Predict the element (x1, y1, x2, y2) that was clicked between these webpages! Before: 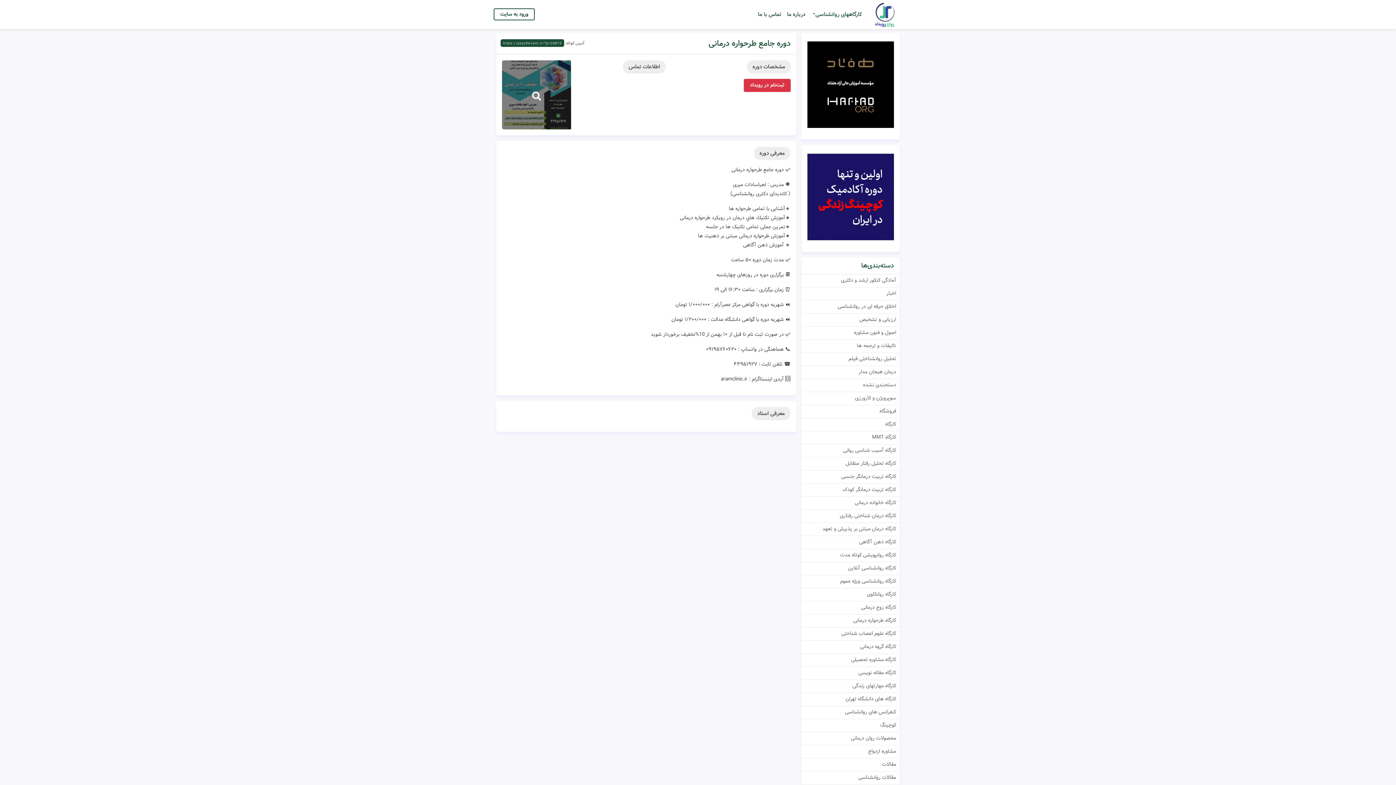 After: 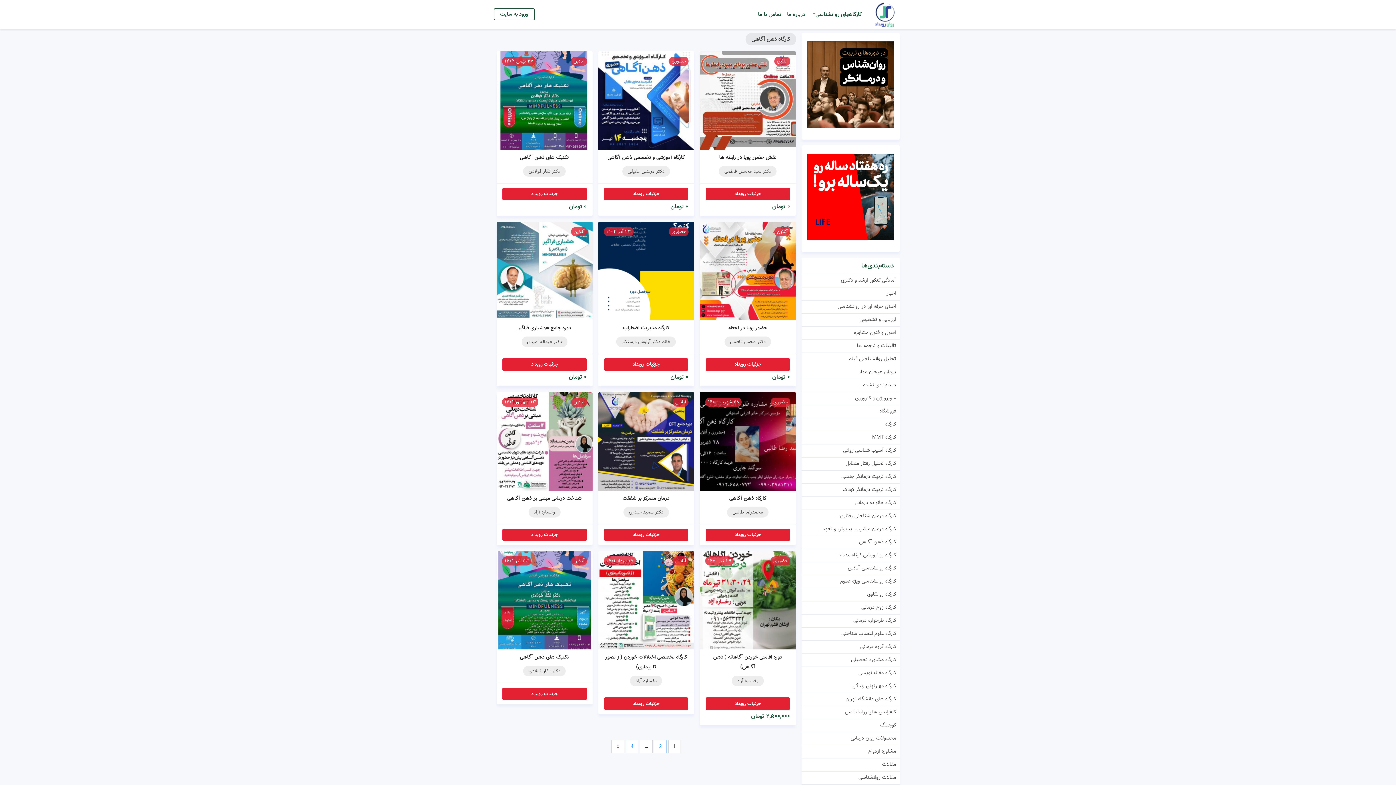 Action: label: کارگاه ذهن آگاهی bbox: (801, 536, 900, 549)